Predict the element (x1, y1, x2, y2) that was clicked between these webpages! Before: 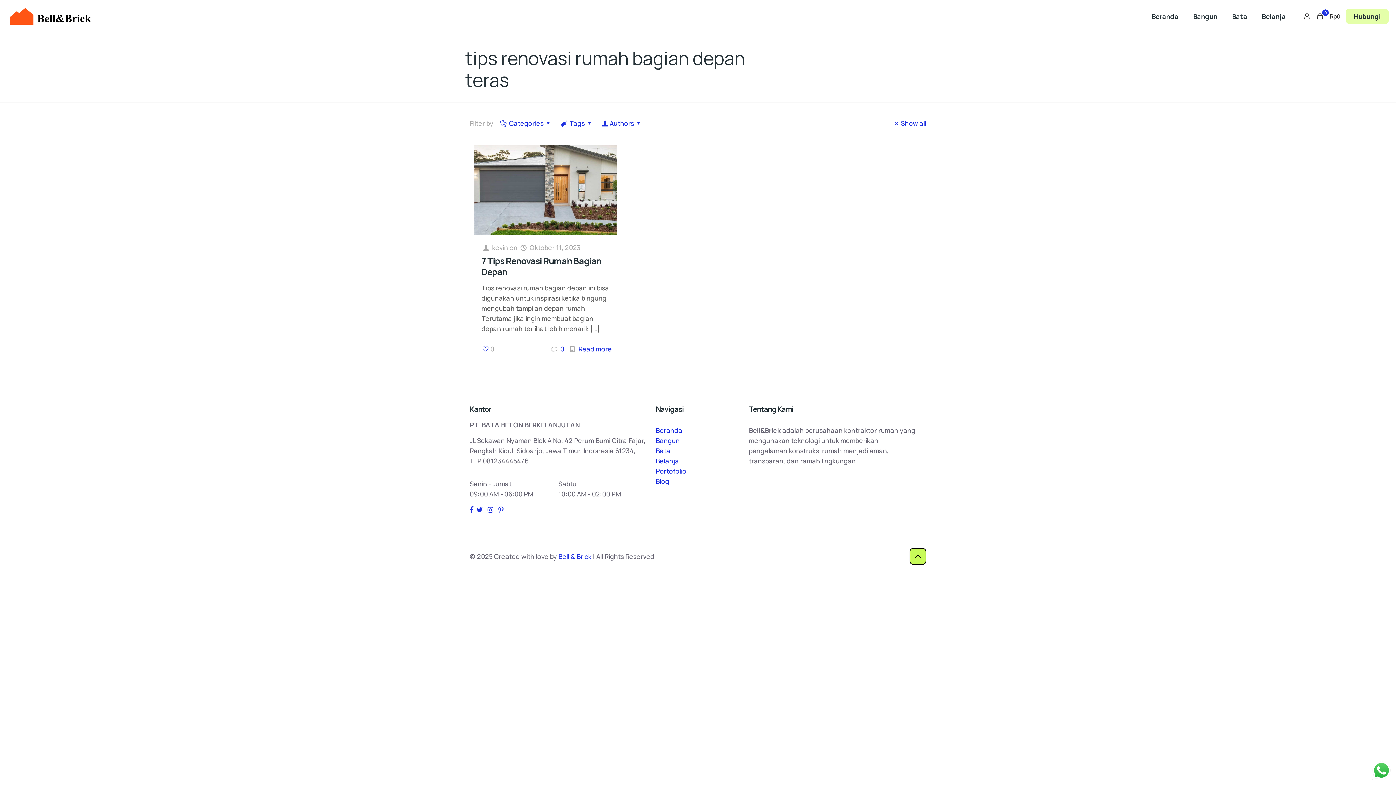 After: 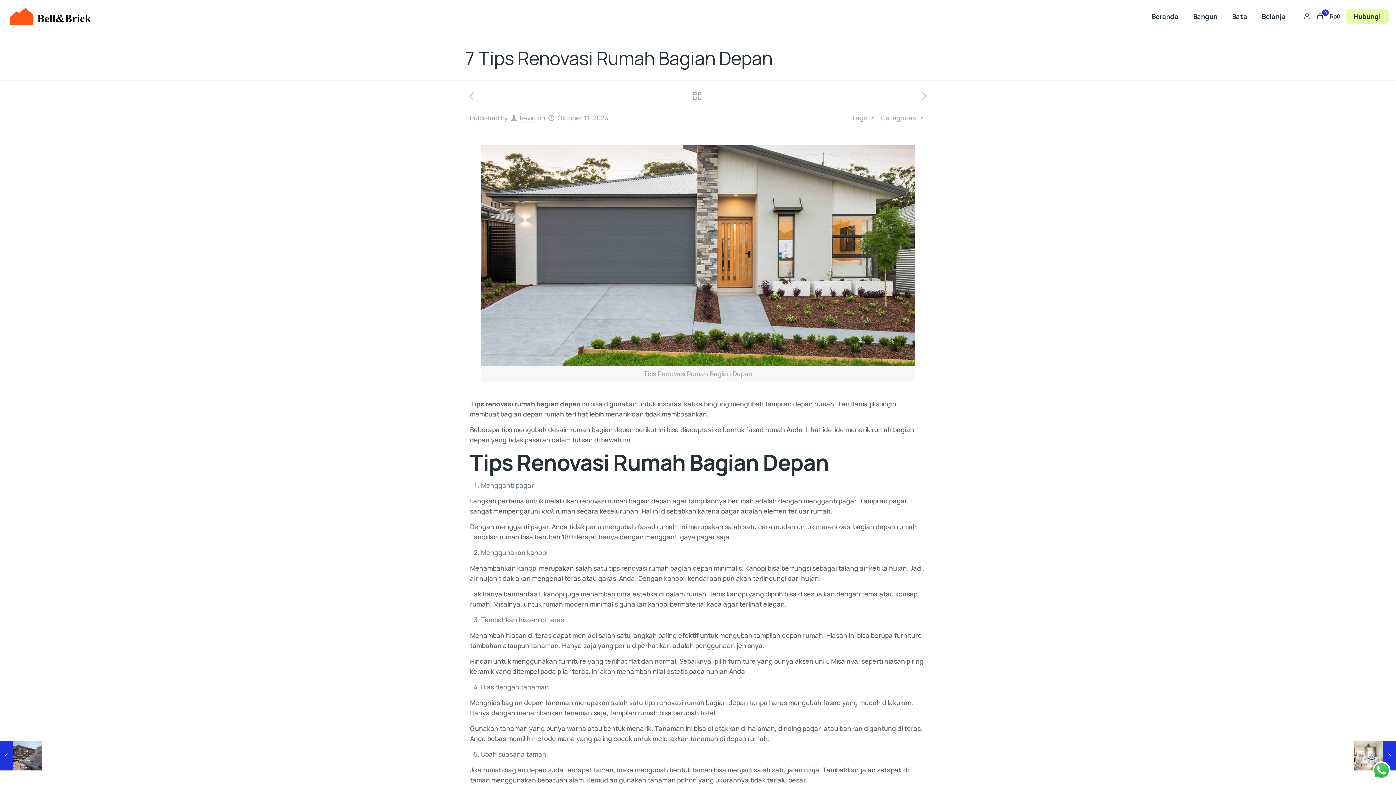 Action: bbox: (474, 144, 617, 235)